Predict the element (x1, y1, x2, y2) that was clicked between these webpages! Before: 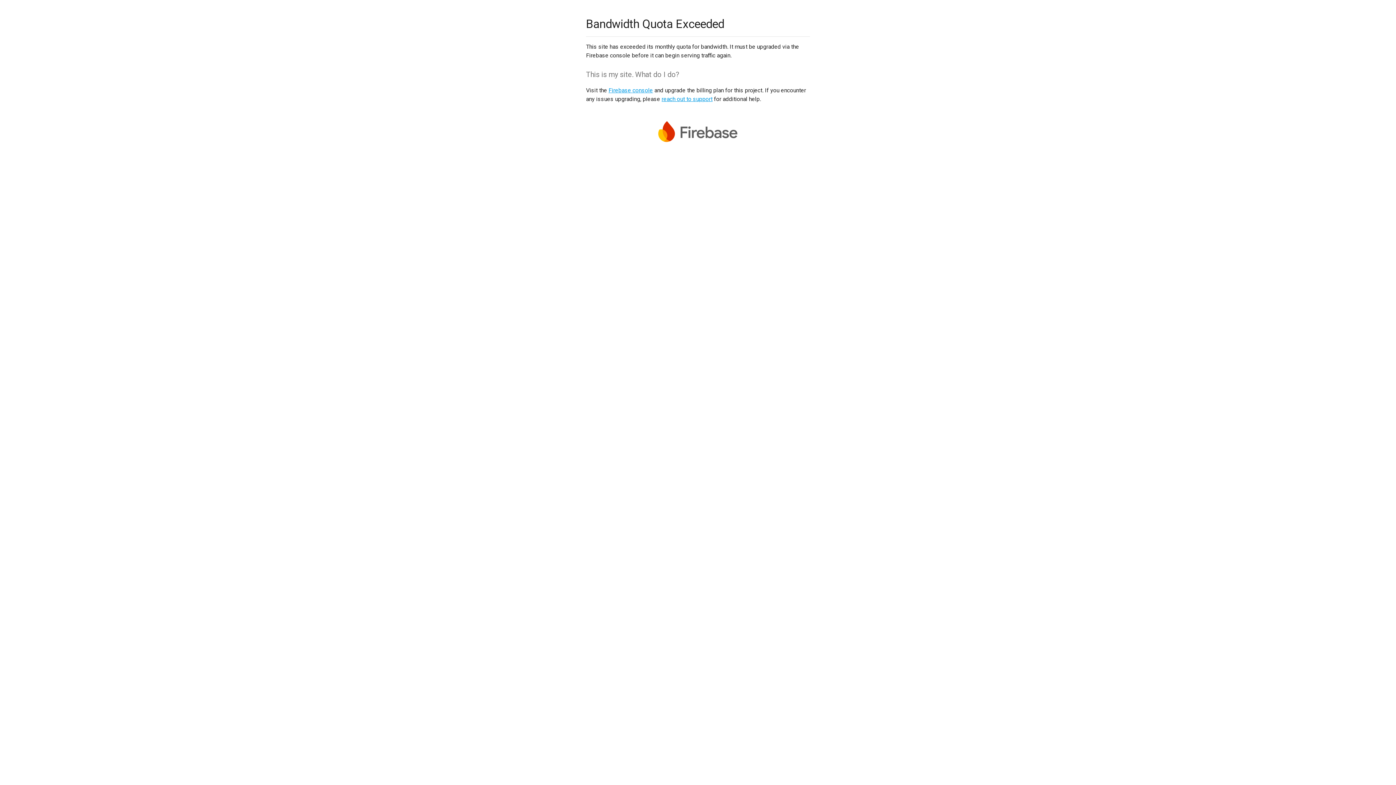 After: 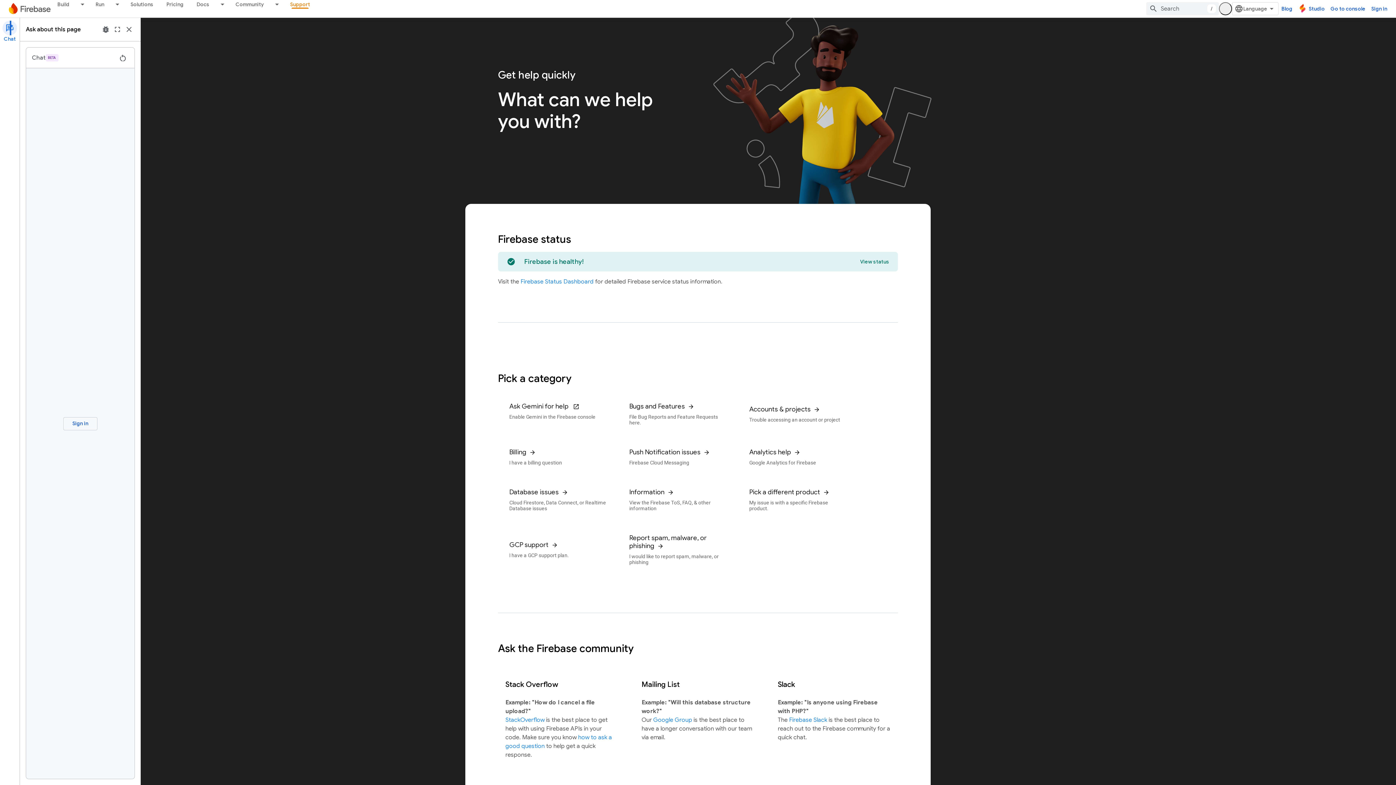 Action: bbox: (661, 95, 712, 102) label: reach out to support